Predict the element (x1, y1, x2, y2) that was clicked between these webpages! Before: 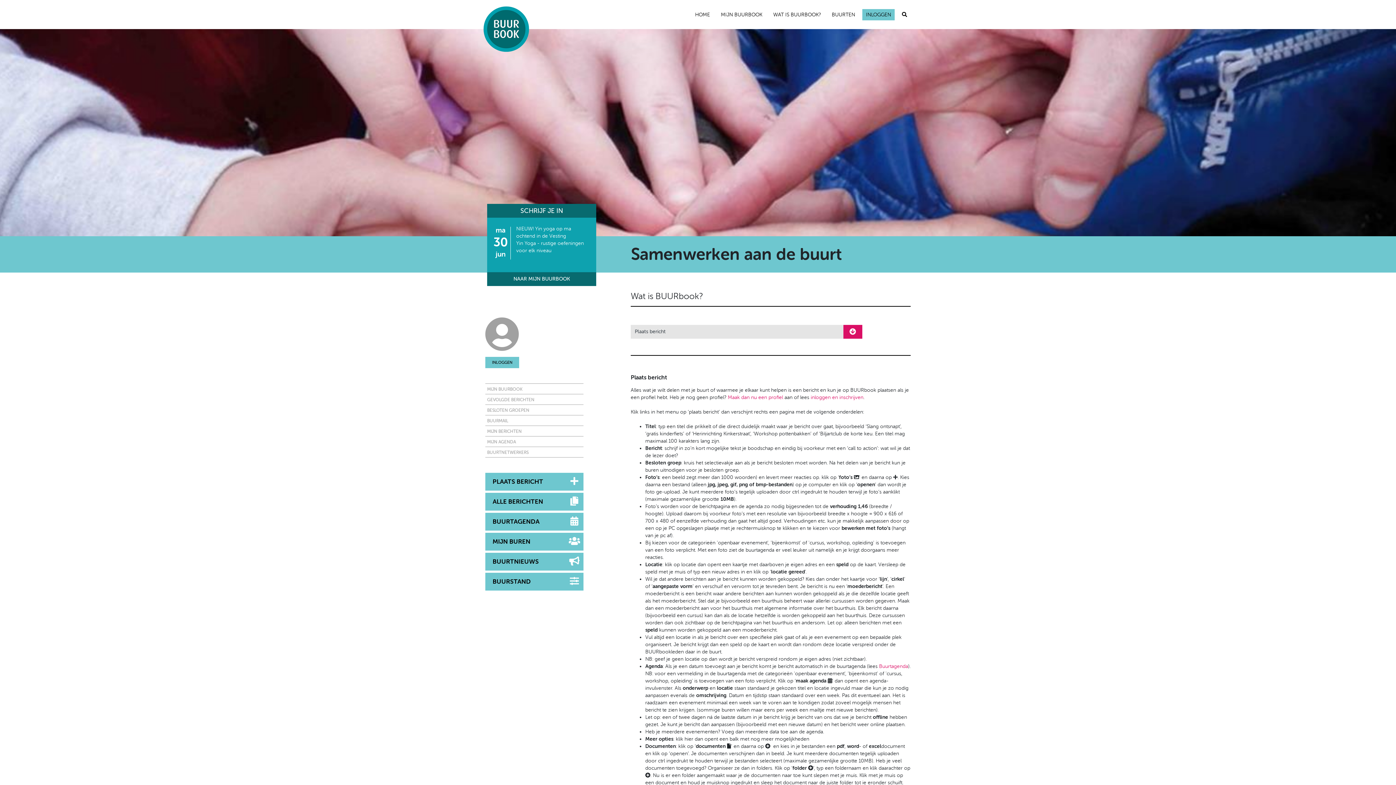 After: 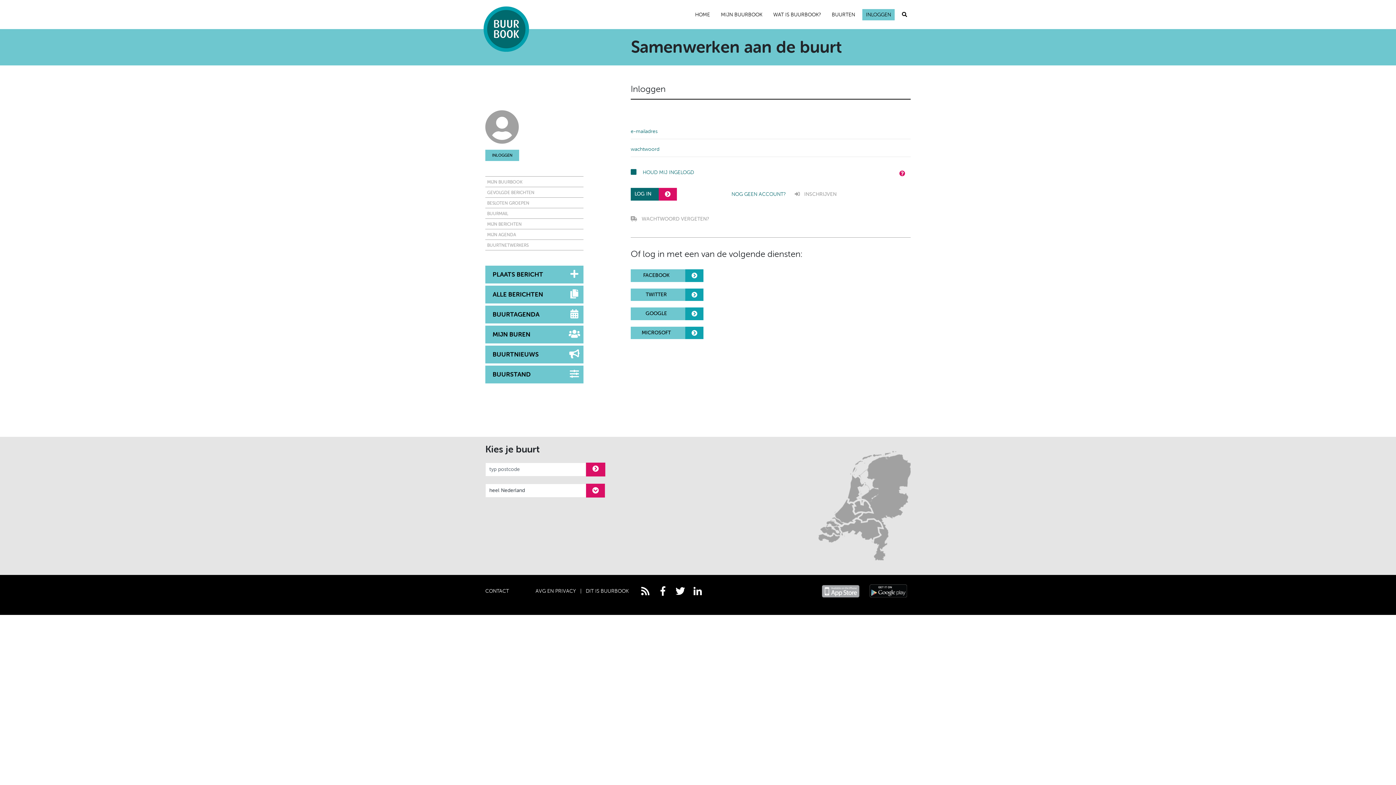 Action: label: MIJN BUURBOOK bbox: (485, 383, 583, 394)